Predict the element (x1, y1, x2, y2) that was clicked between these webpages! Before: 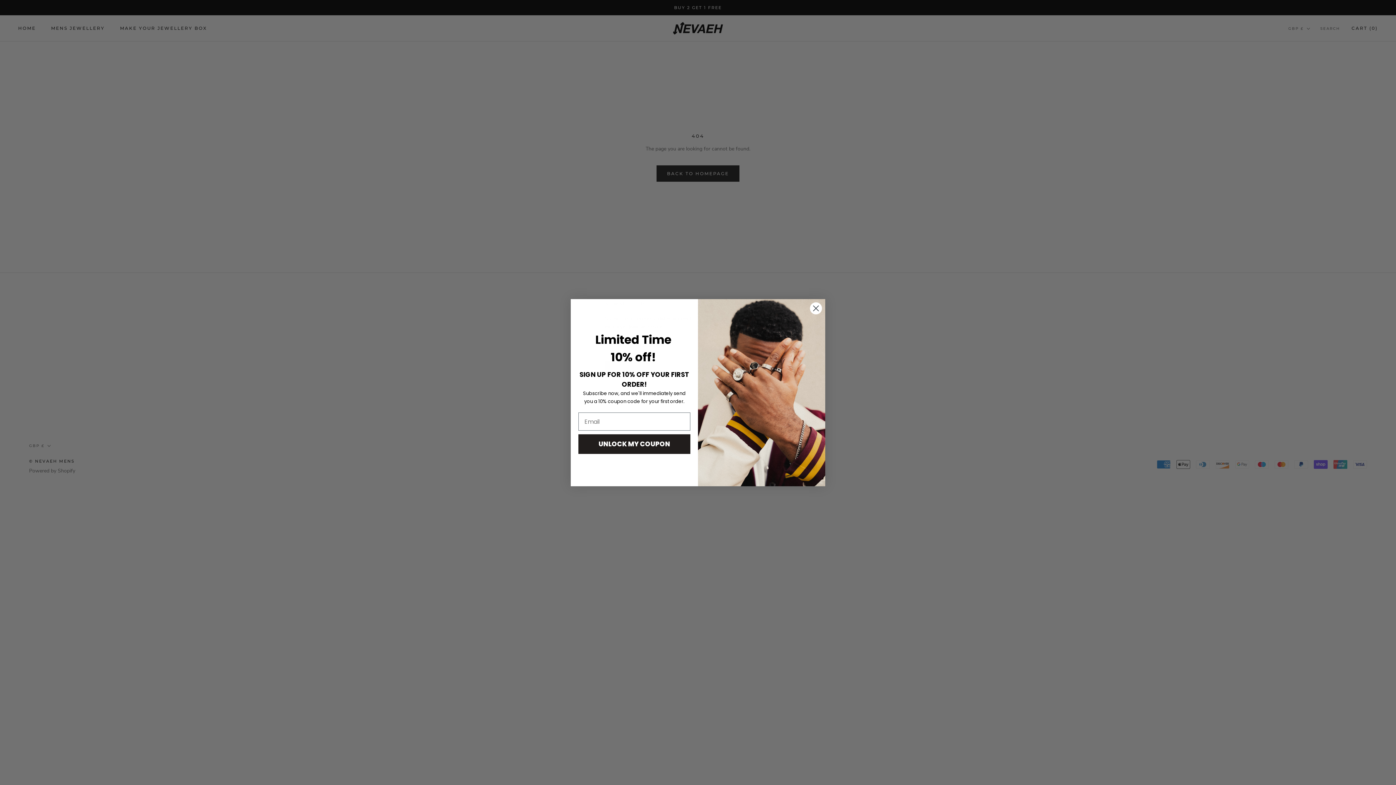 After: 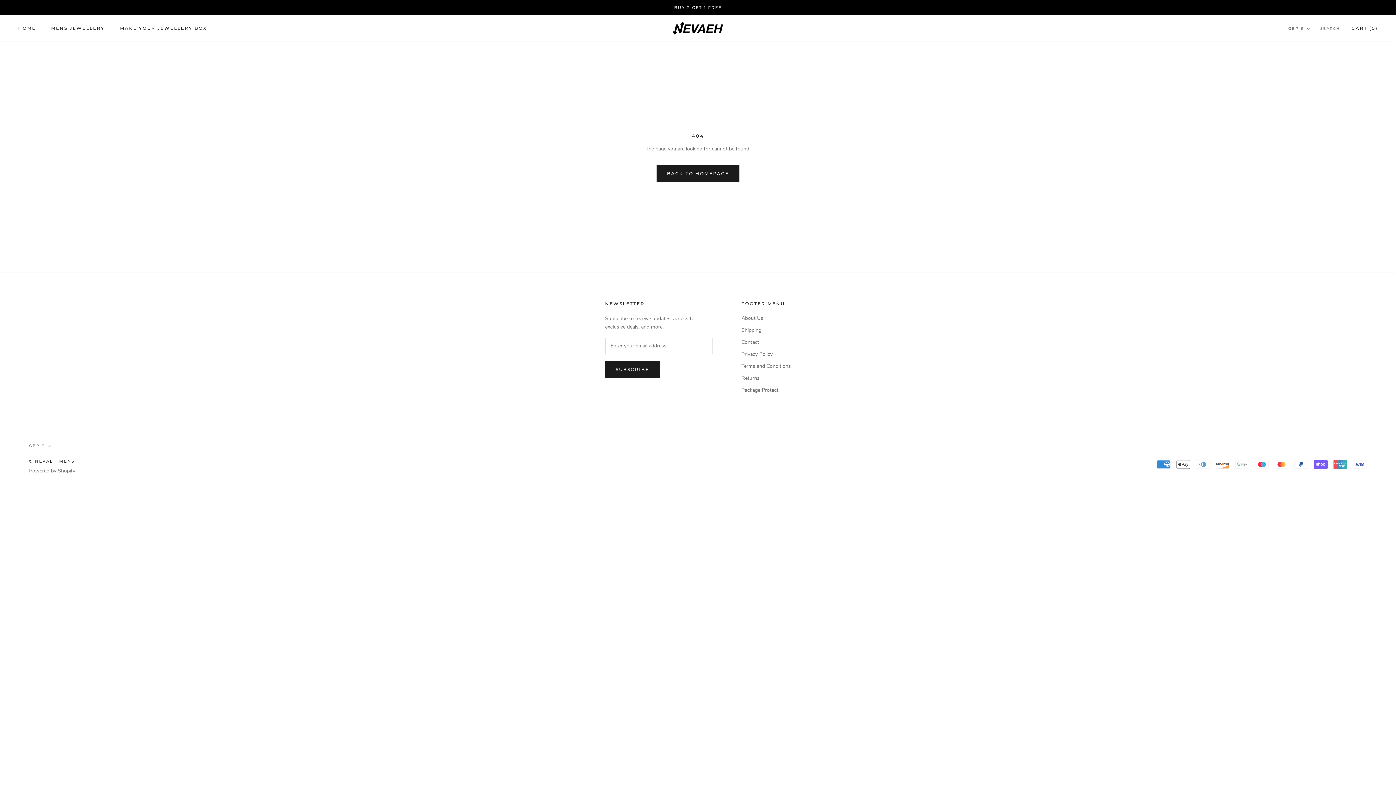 Action: label: Close dialog bbox: (809, 302, 822, 314)